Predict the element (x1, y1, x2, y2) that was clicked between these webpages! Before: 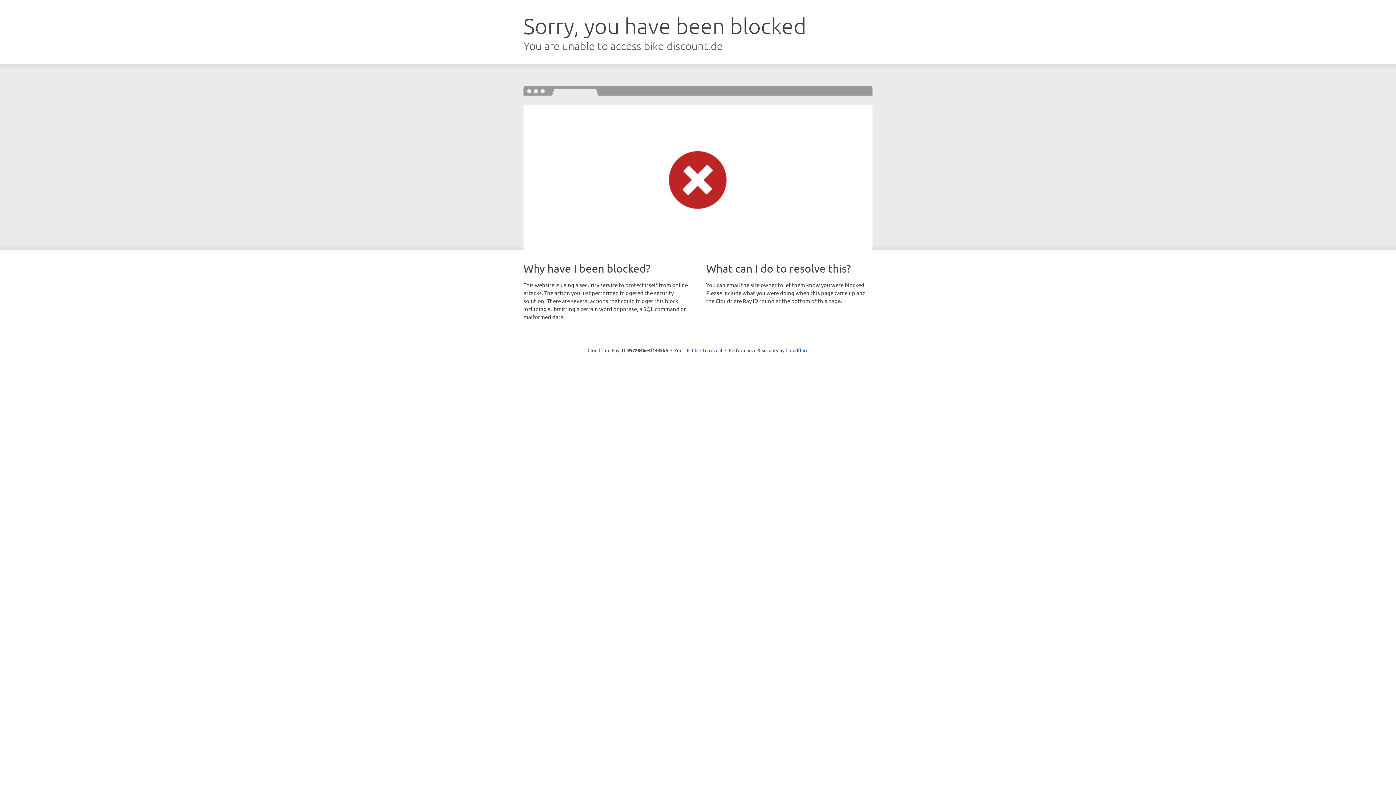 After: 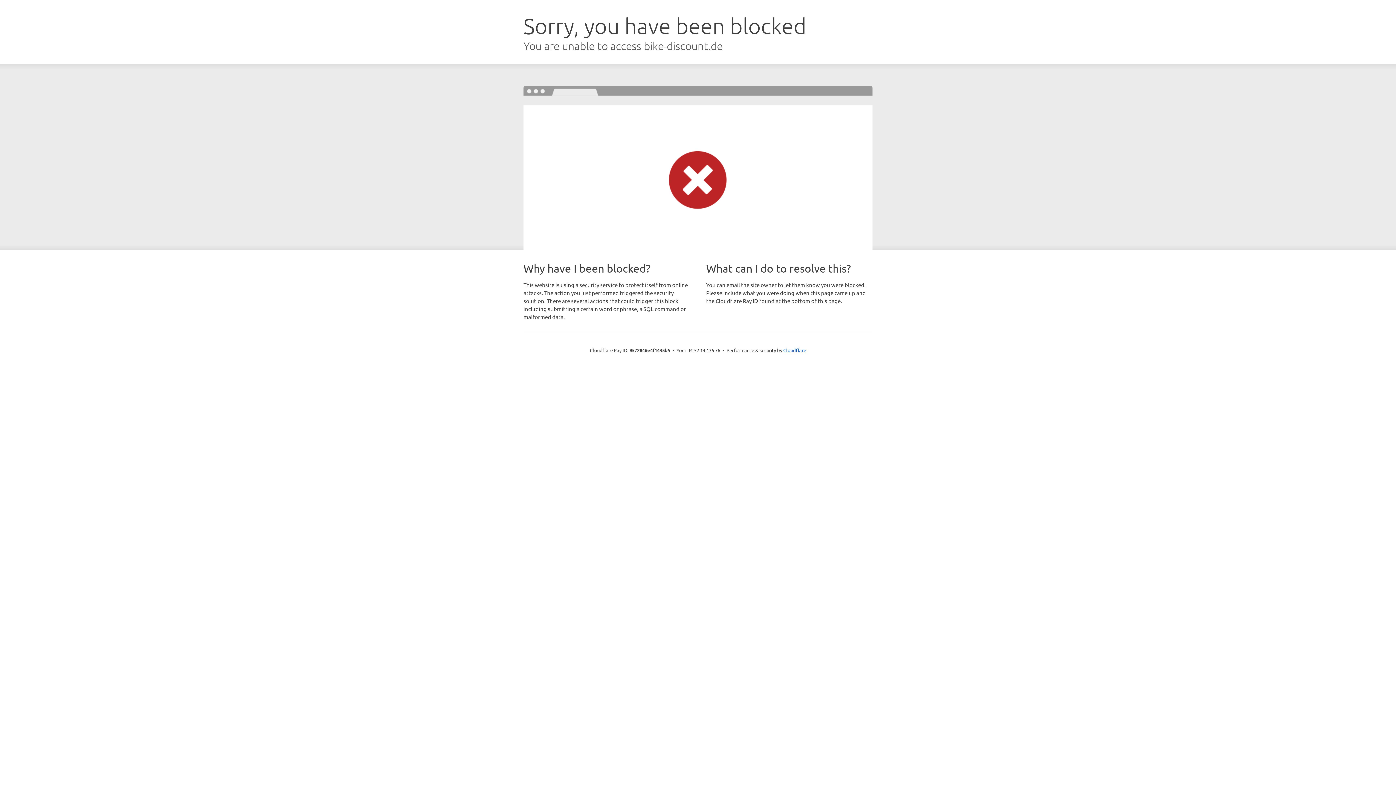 Action: bbox: (692, 346, 722, 353) label: Click to reveal